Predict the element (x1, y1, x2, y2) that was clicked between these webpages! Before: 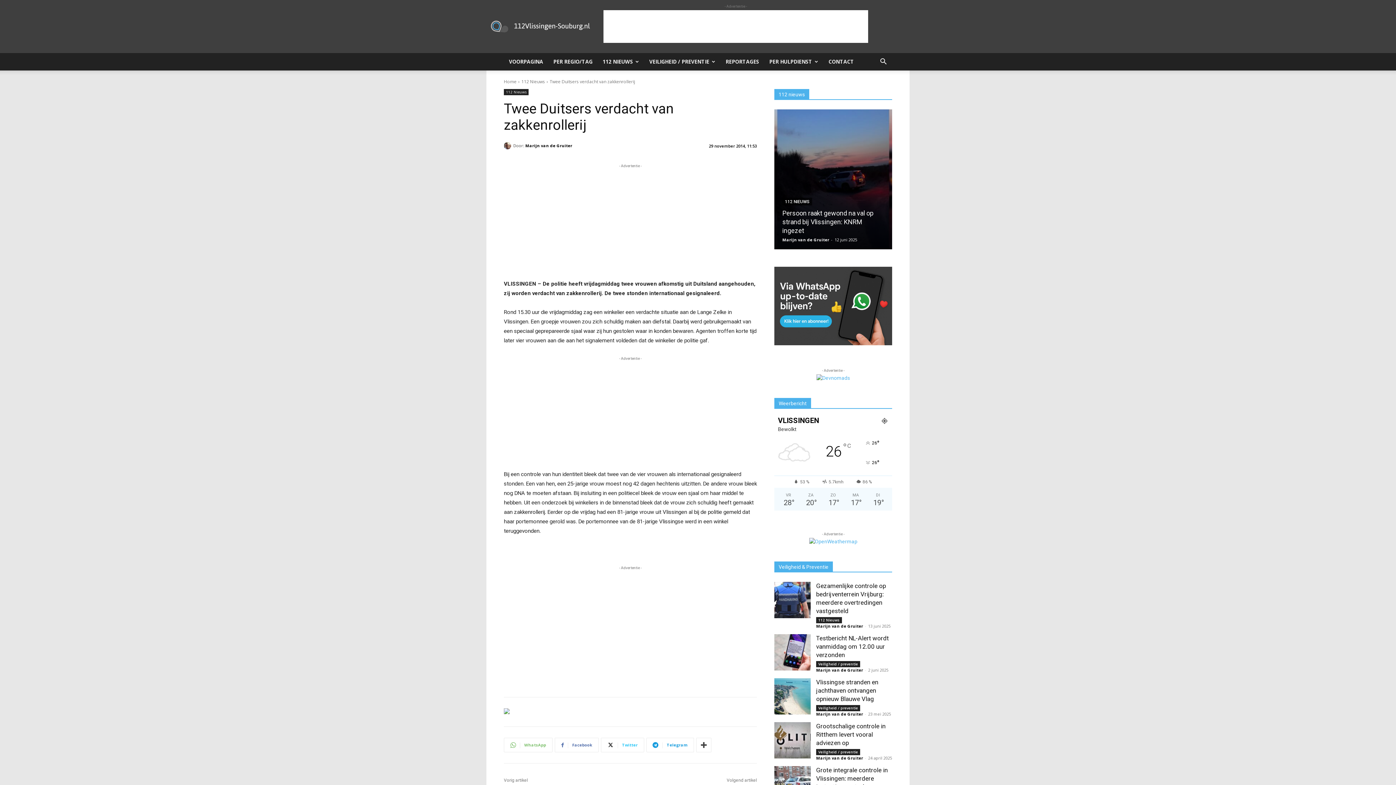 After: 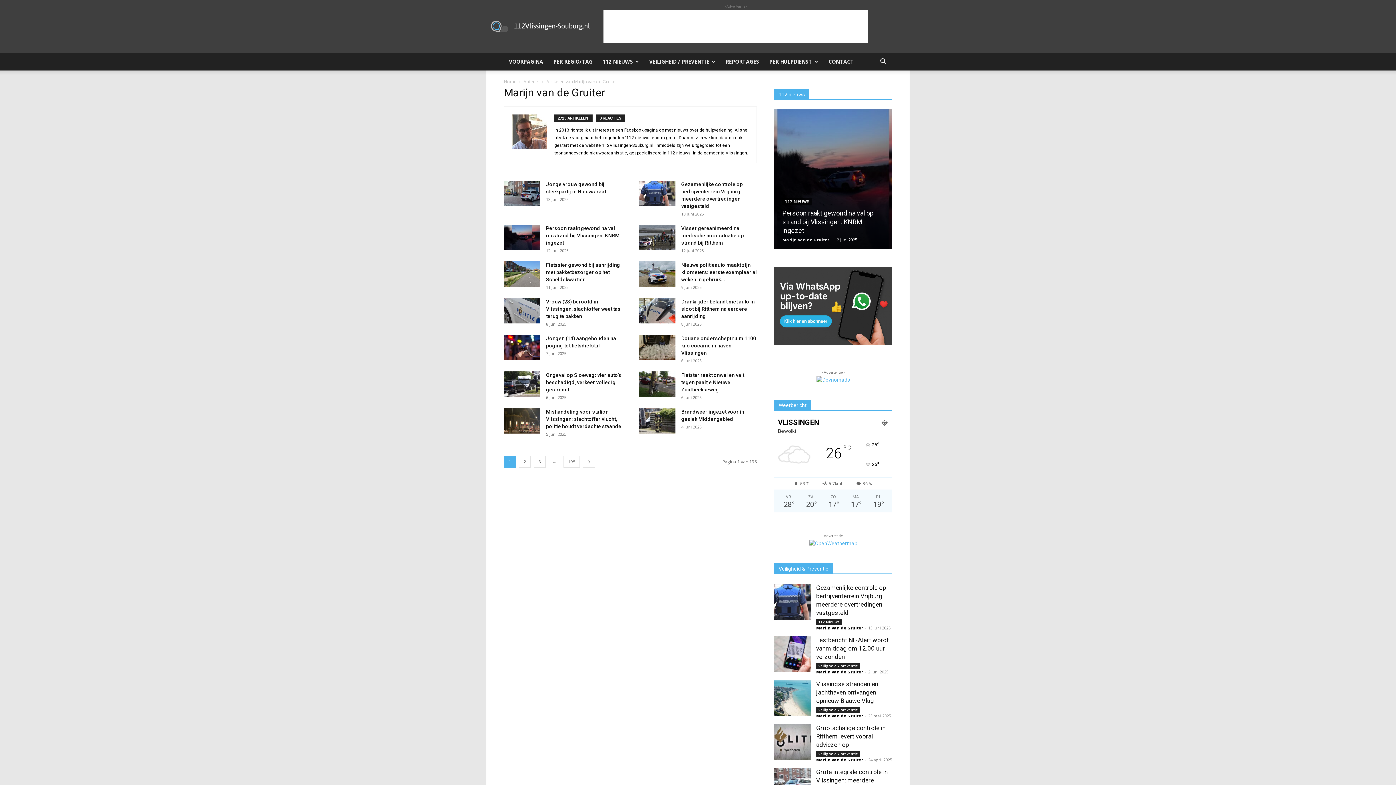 Action: bbox: (525, 140, 572, 151) label: Marijn van de Gruiter